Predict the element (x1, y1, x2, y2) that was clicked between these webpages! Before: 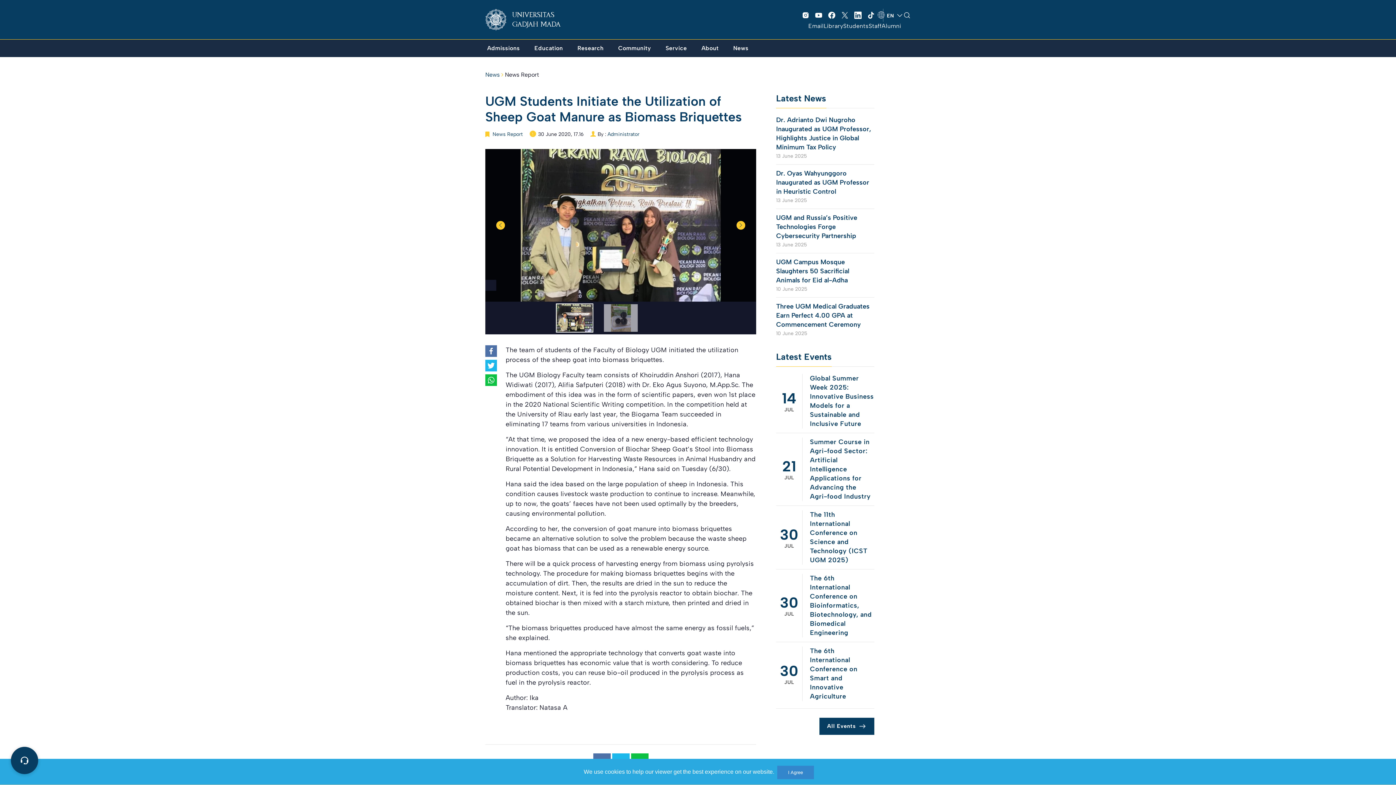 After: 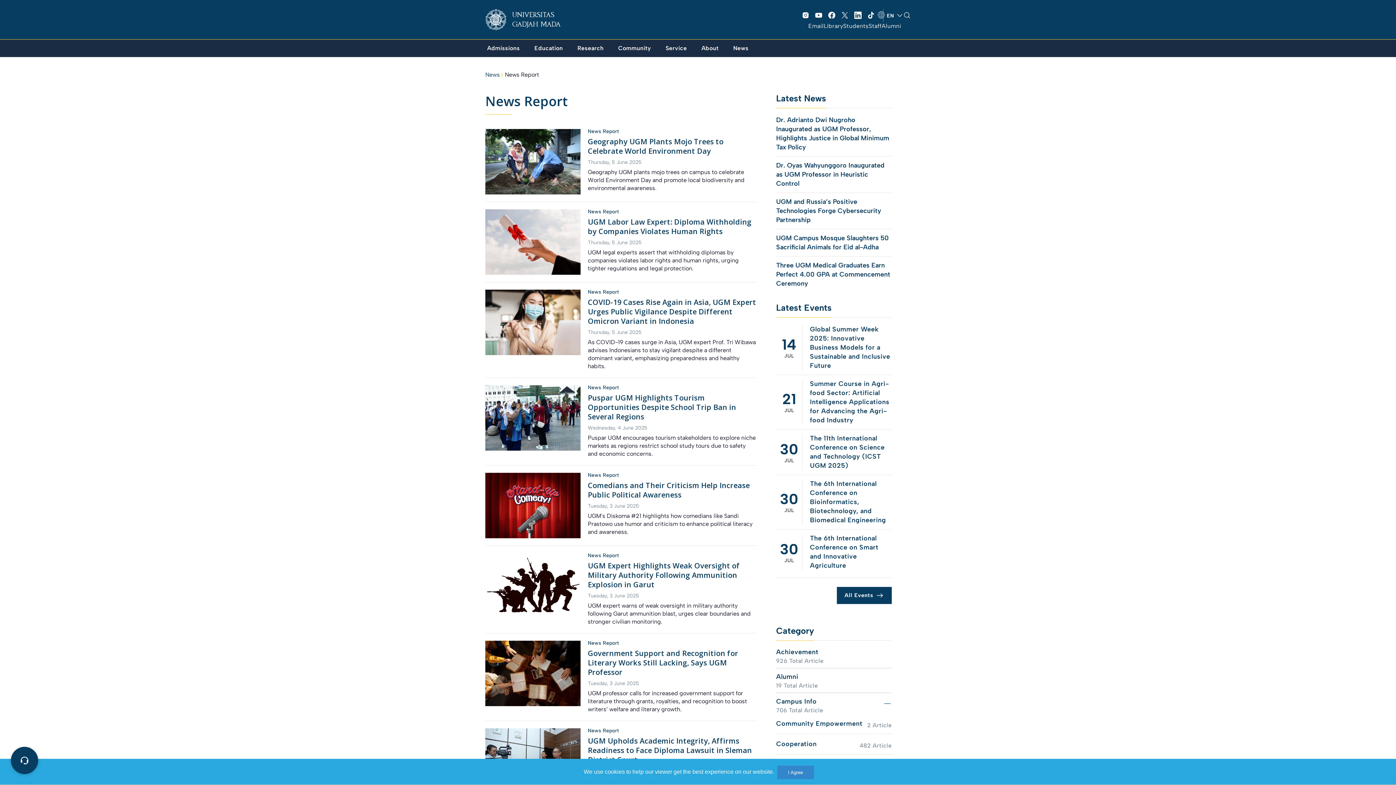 Action: bbox: (492, 131, 522, 137) label: News Report